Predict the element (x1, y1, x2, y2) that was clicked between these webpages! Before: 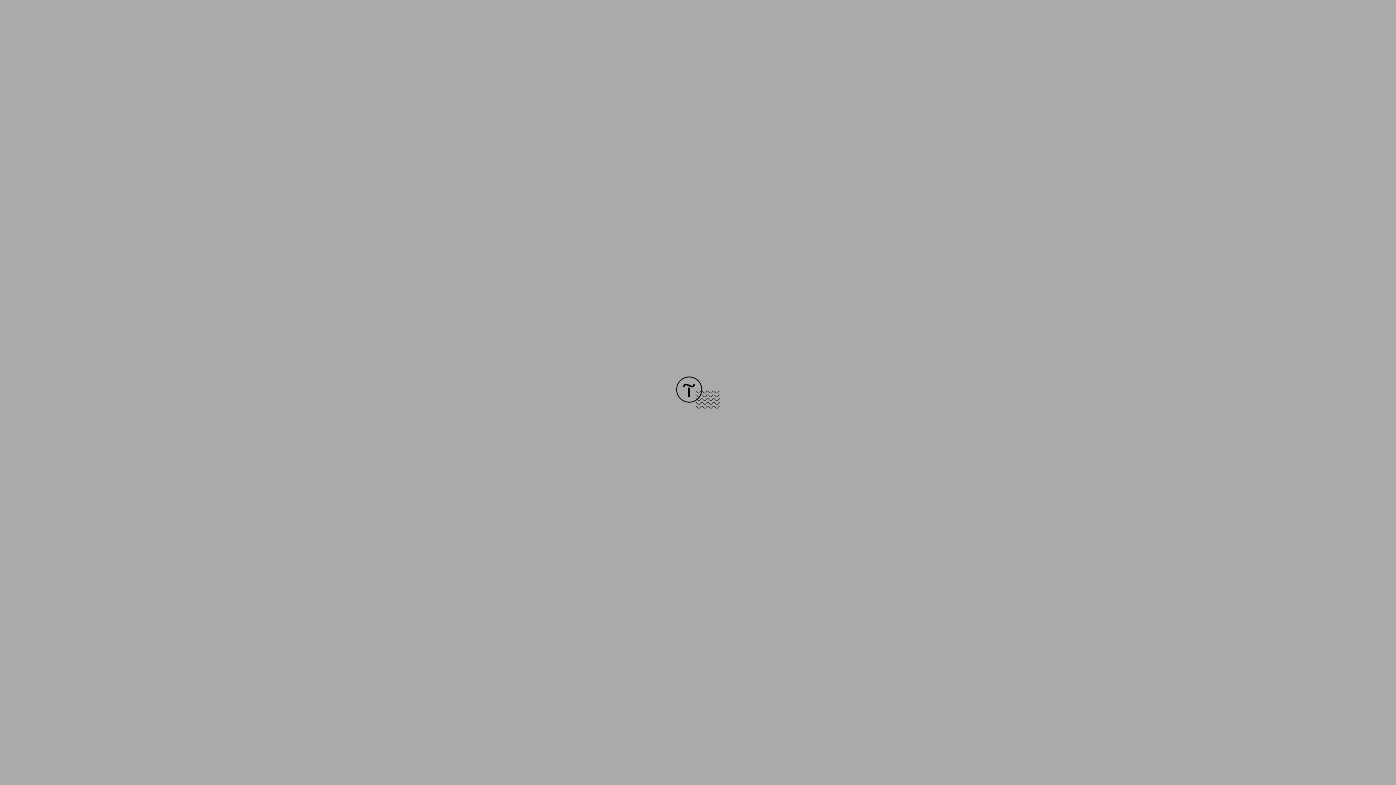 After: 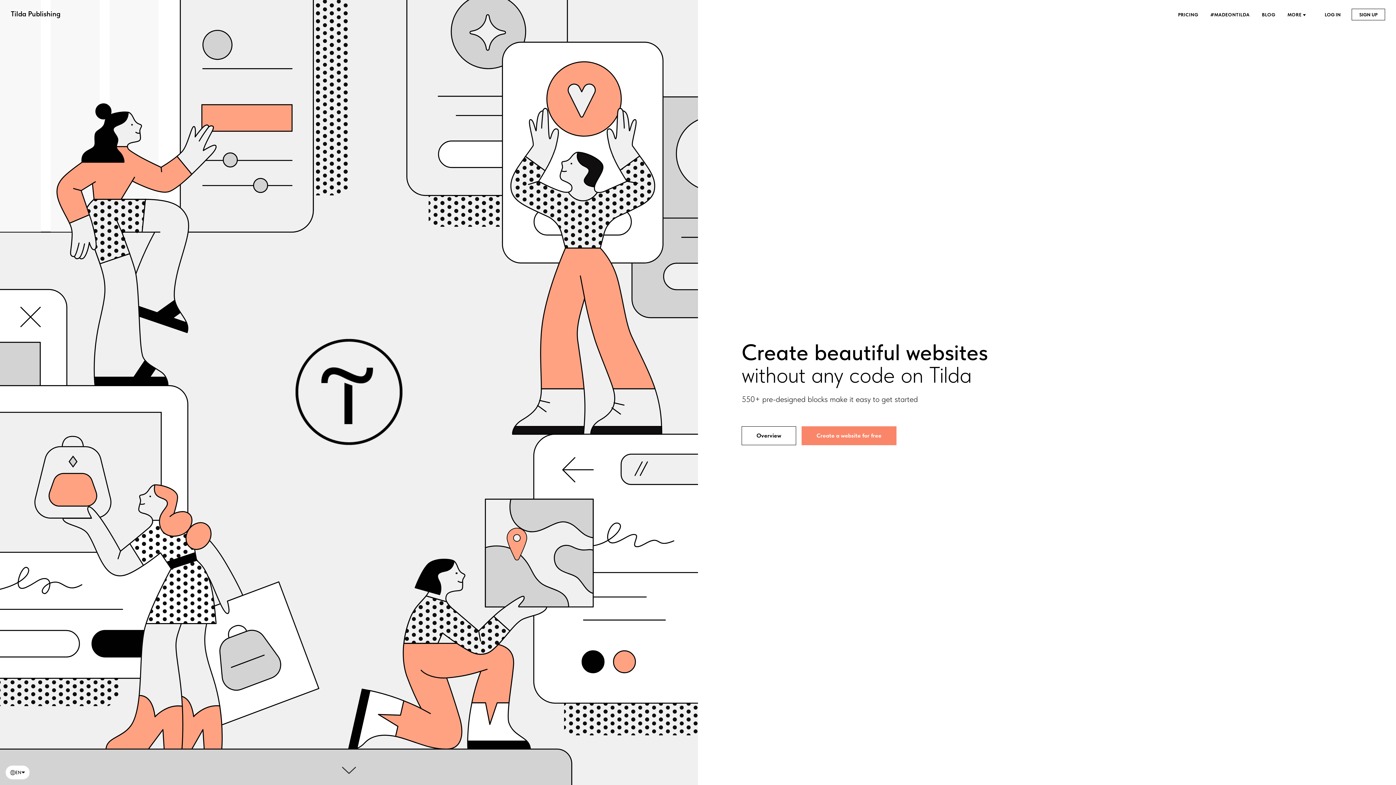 Action: bbox: (676, 403, 720, 409)